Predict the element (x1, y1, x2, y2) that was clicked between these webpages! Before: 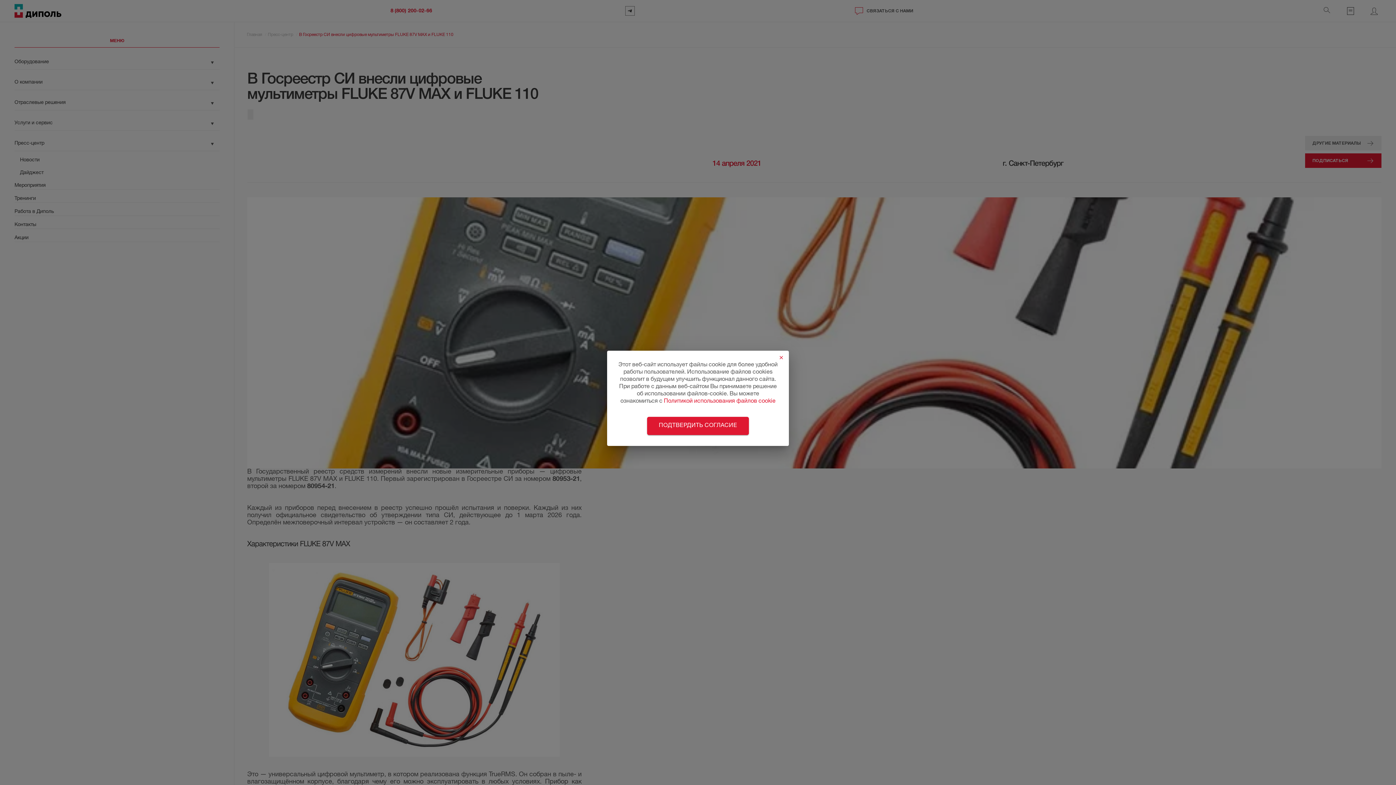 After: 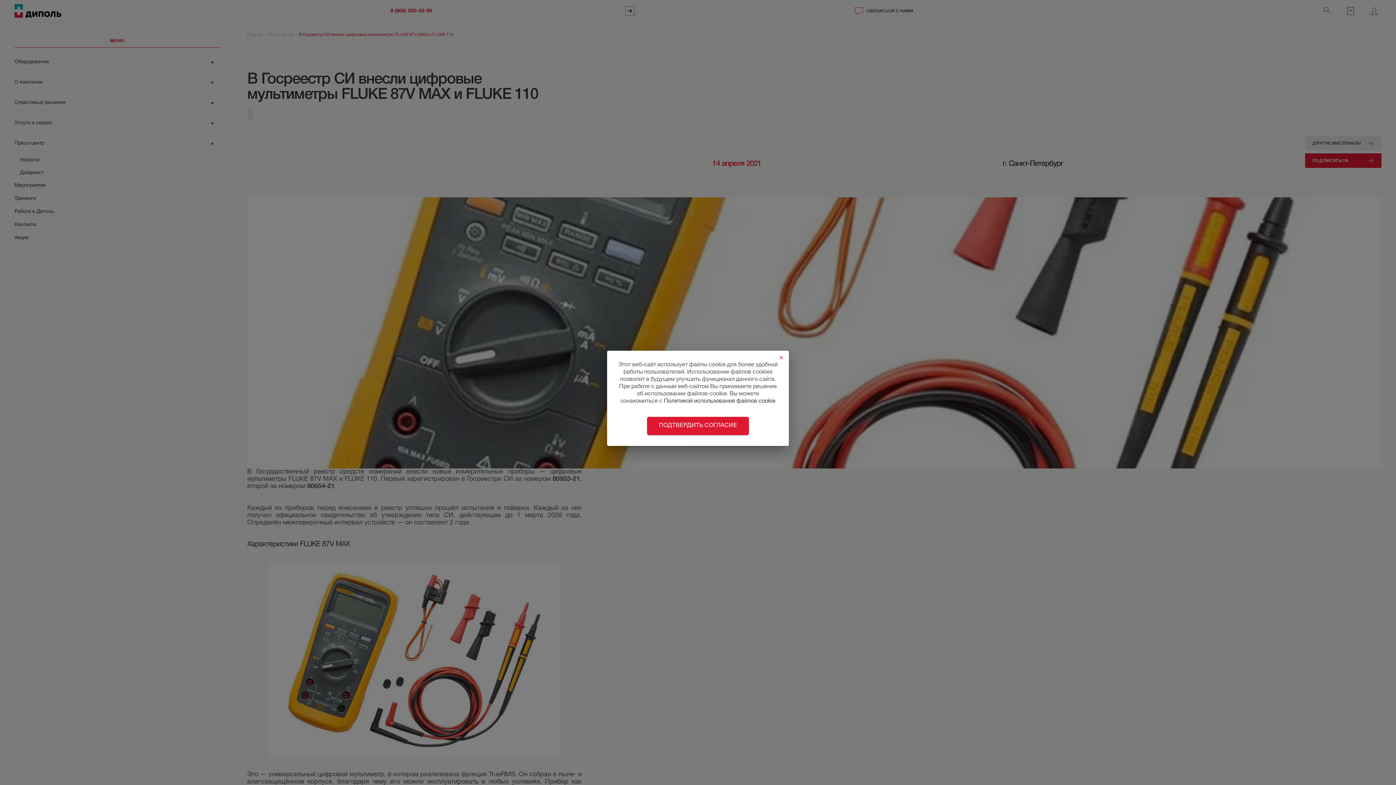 Action: bbox: (663, 398, 775, 404) label: Политикой использования файлов cookie